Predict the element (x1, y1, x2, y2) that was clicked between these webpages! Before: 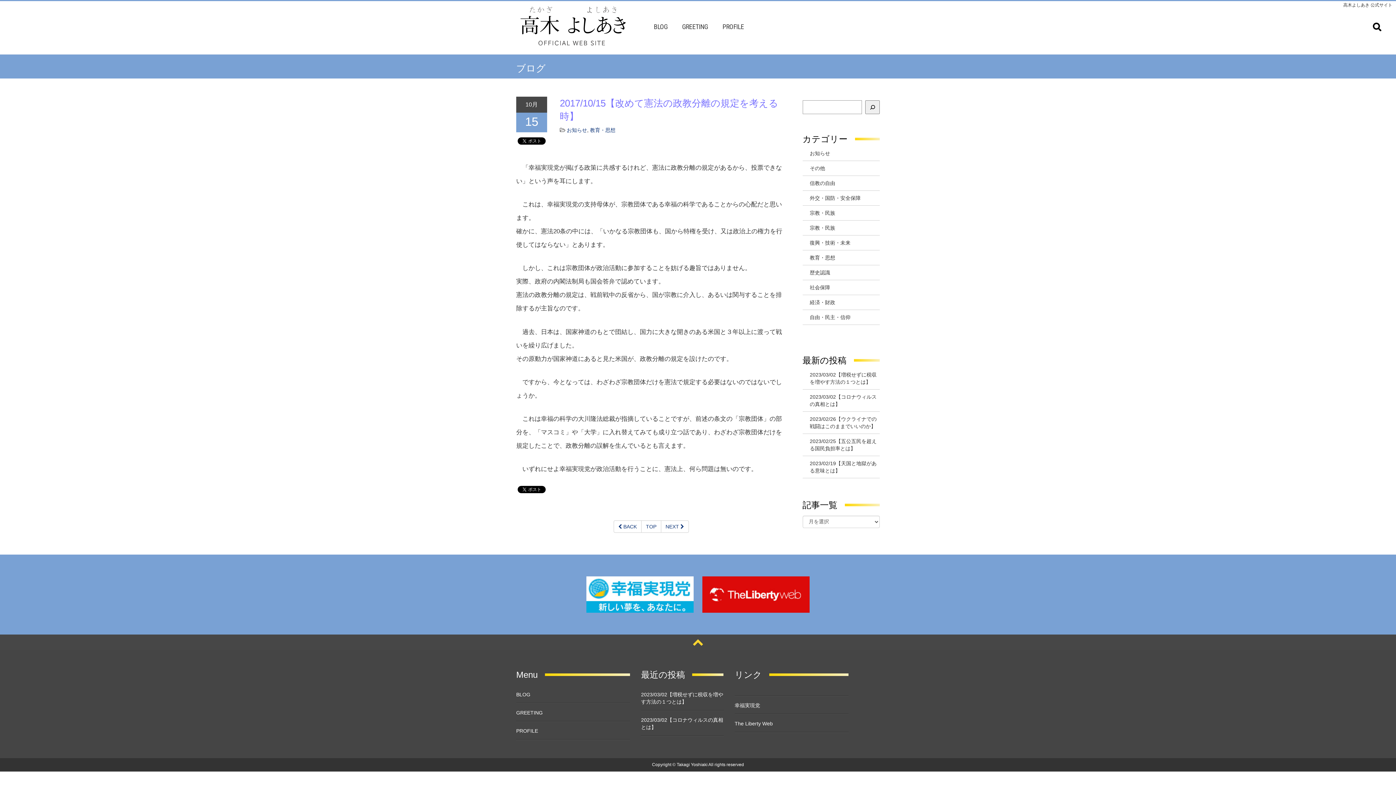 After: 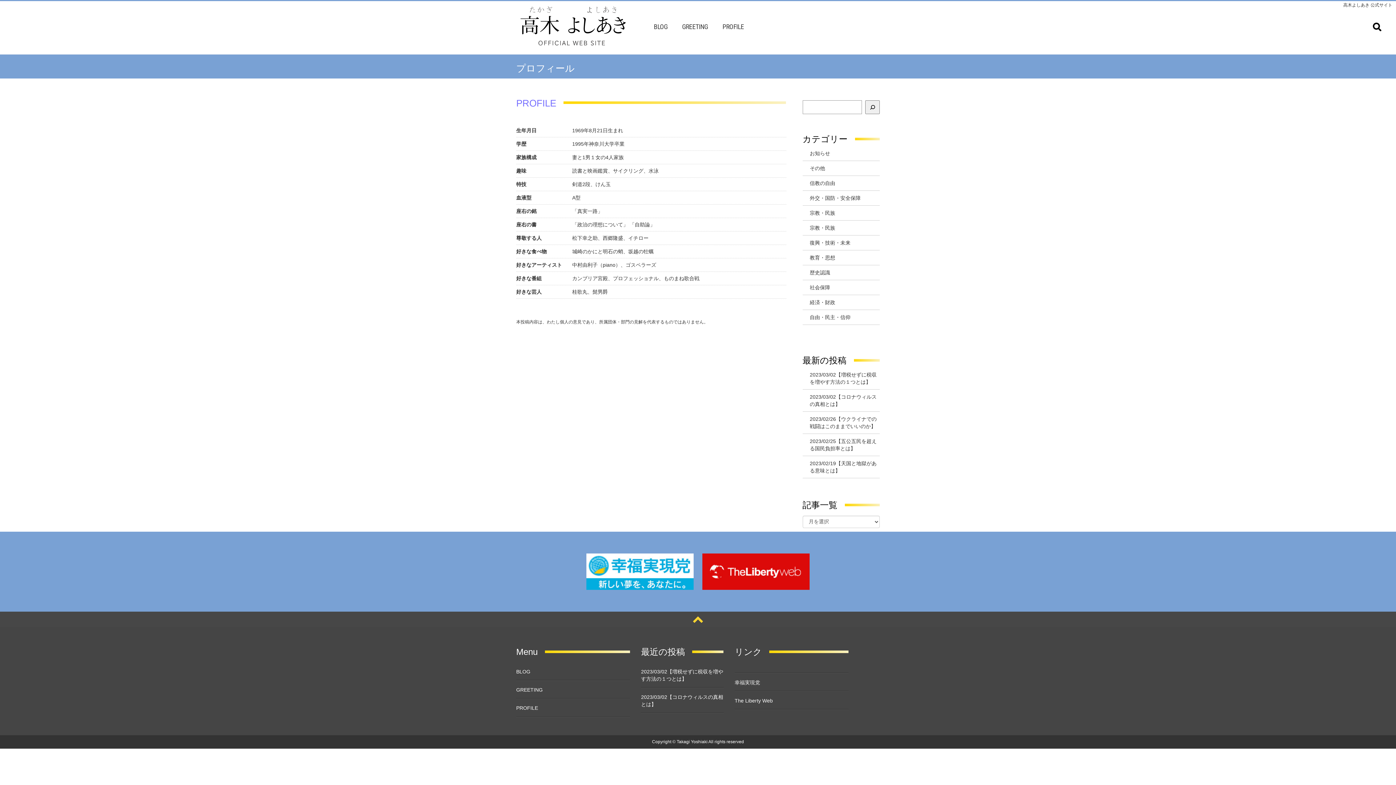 Action: bbox: (516, 722, 630, 740) label: PROFILE